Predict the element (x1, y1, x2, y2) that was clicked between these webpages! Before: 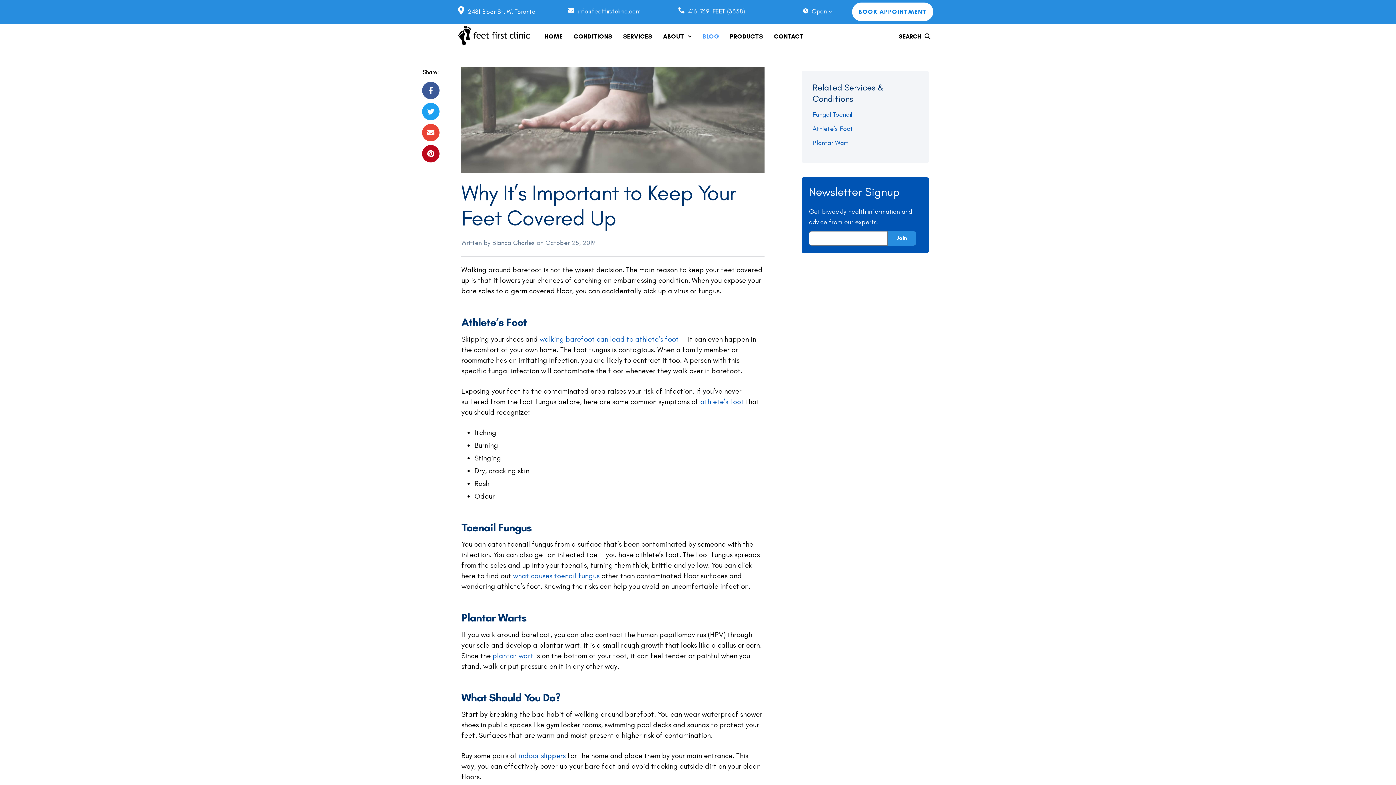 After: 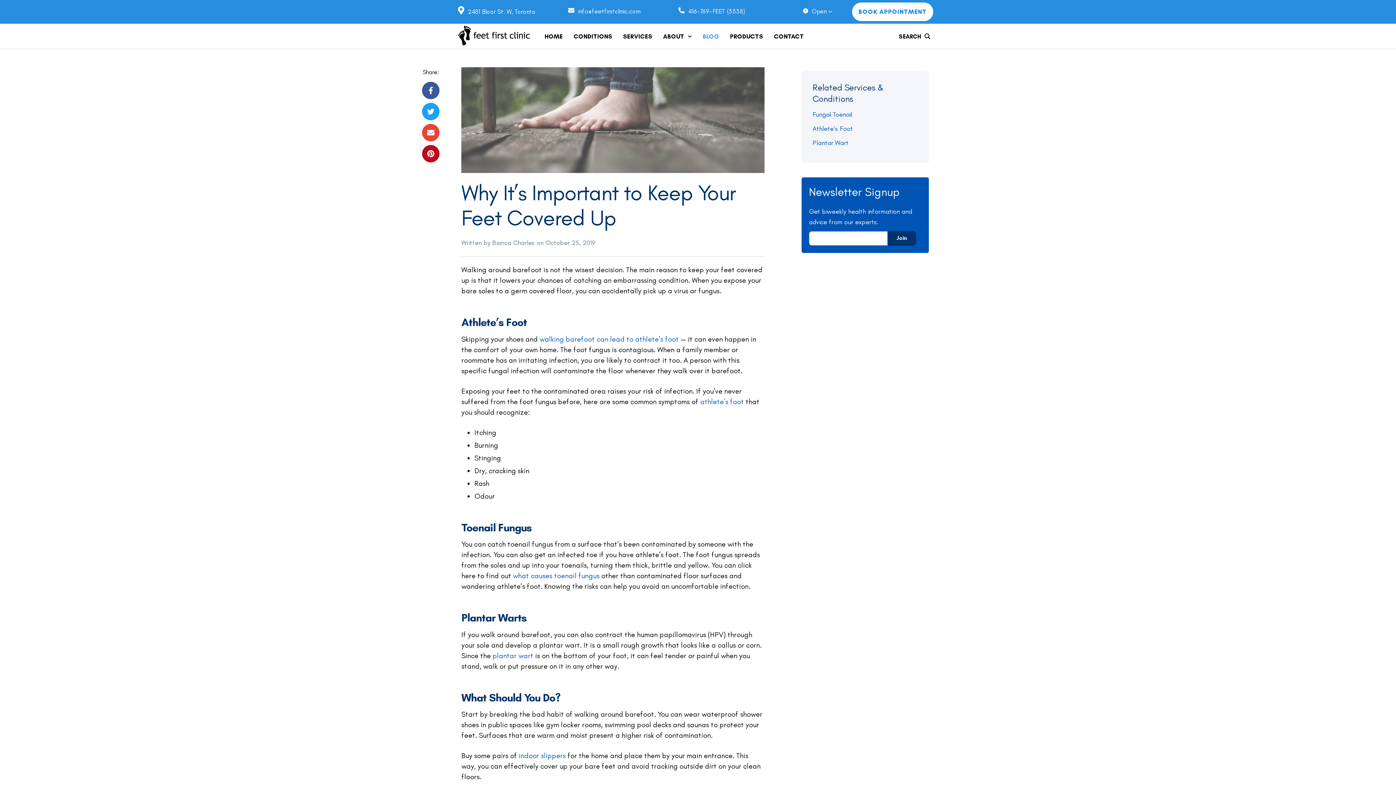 Action: label: Join bbox: (888, 231, 916, 245)